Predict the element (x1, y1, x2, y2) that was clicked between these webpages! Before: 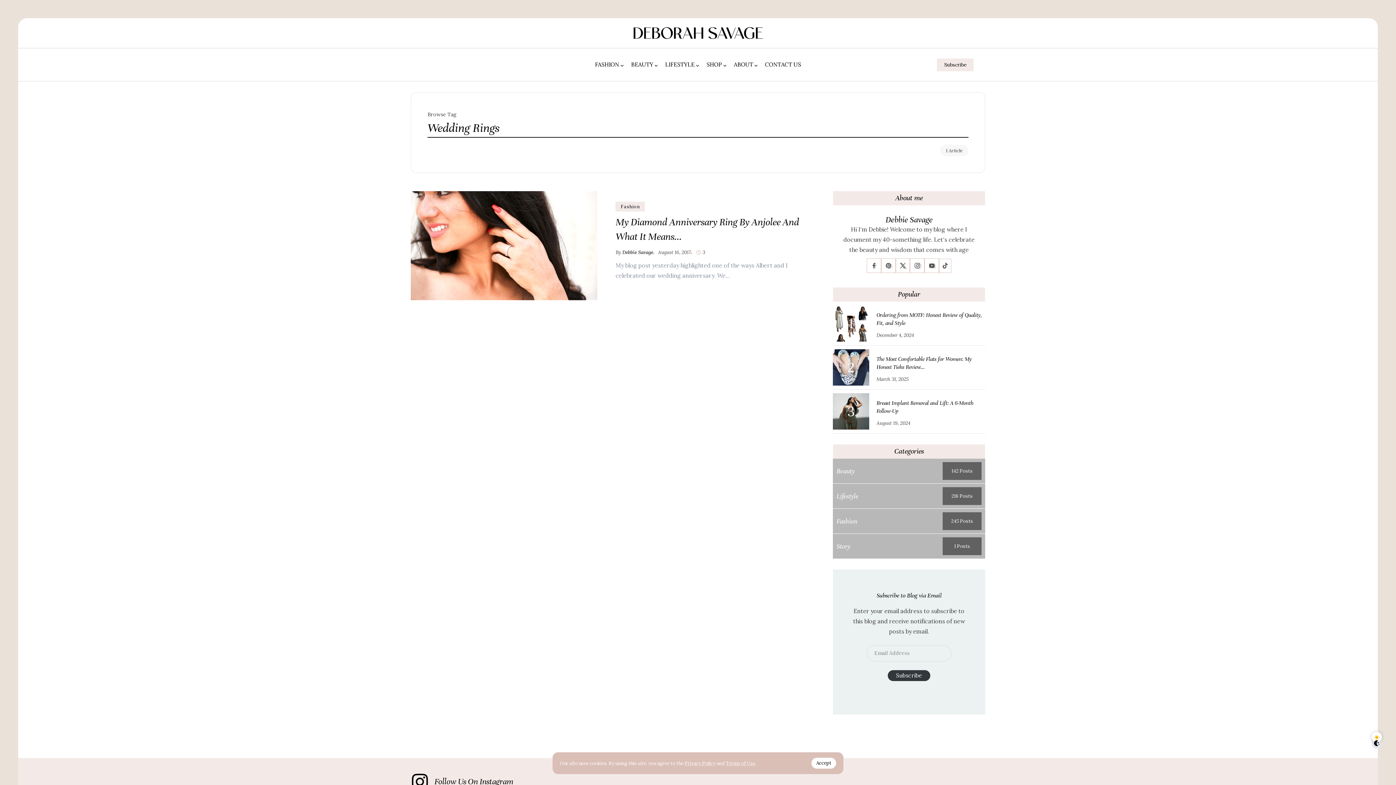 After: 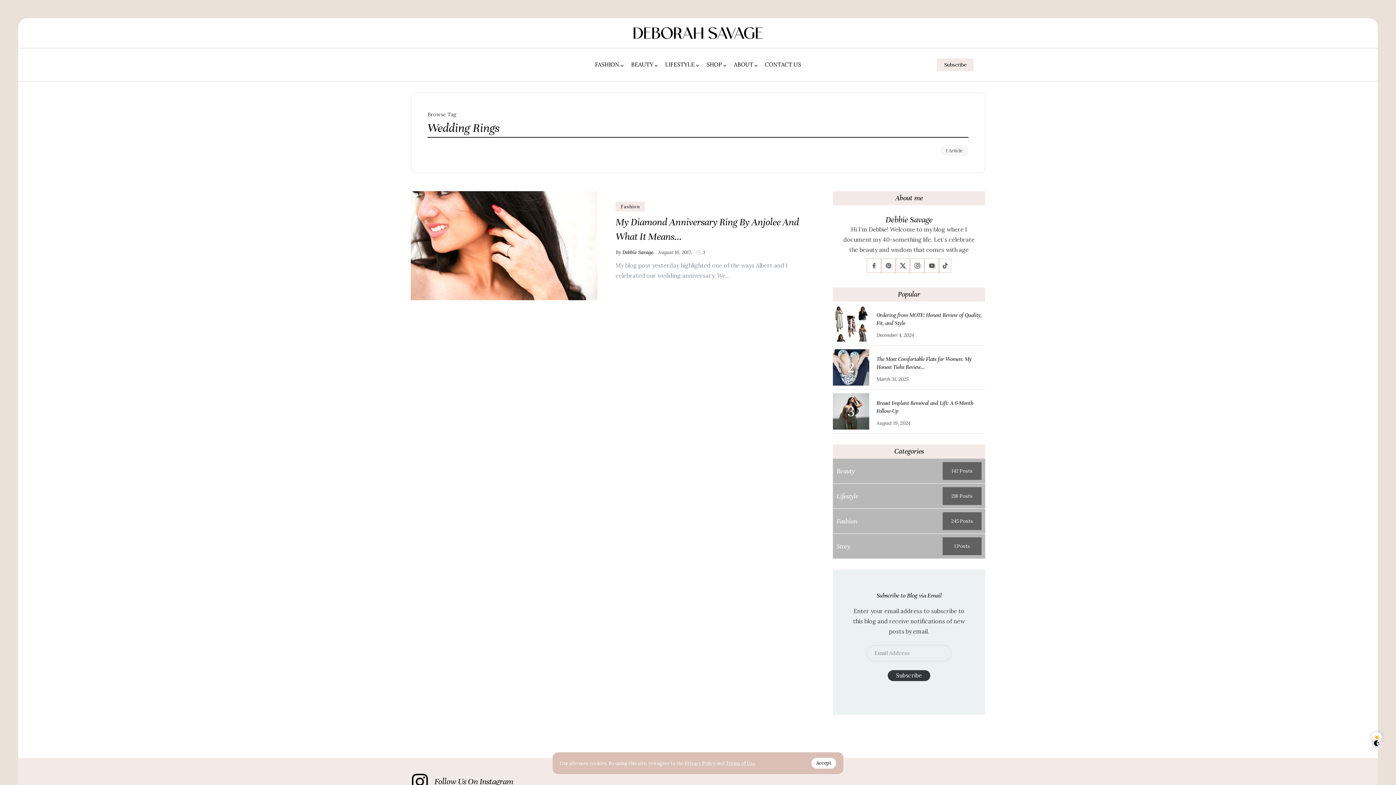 Action: label: Terms of Use bbox: (725, 760, 755, 766)